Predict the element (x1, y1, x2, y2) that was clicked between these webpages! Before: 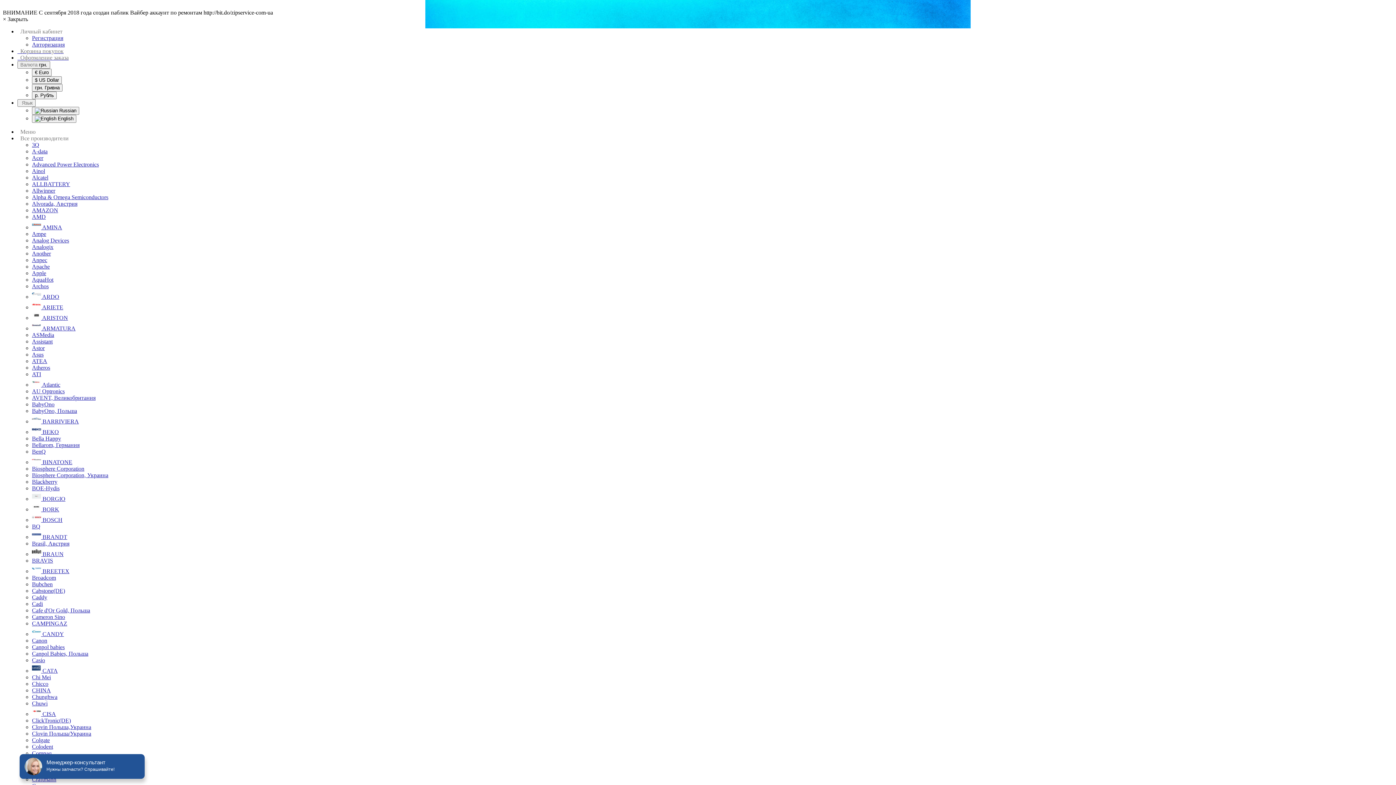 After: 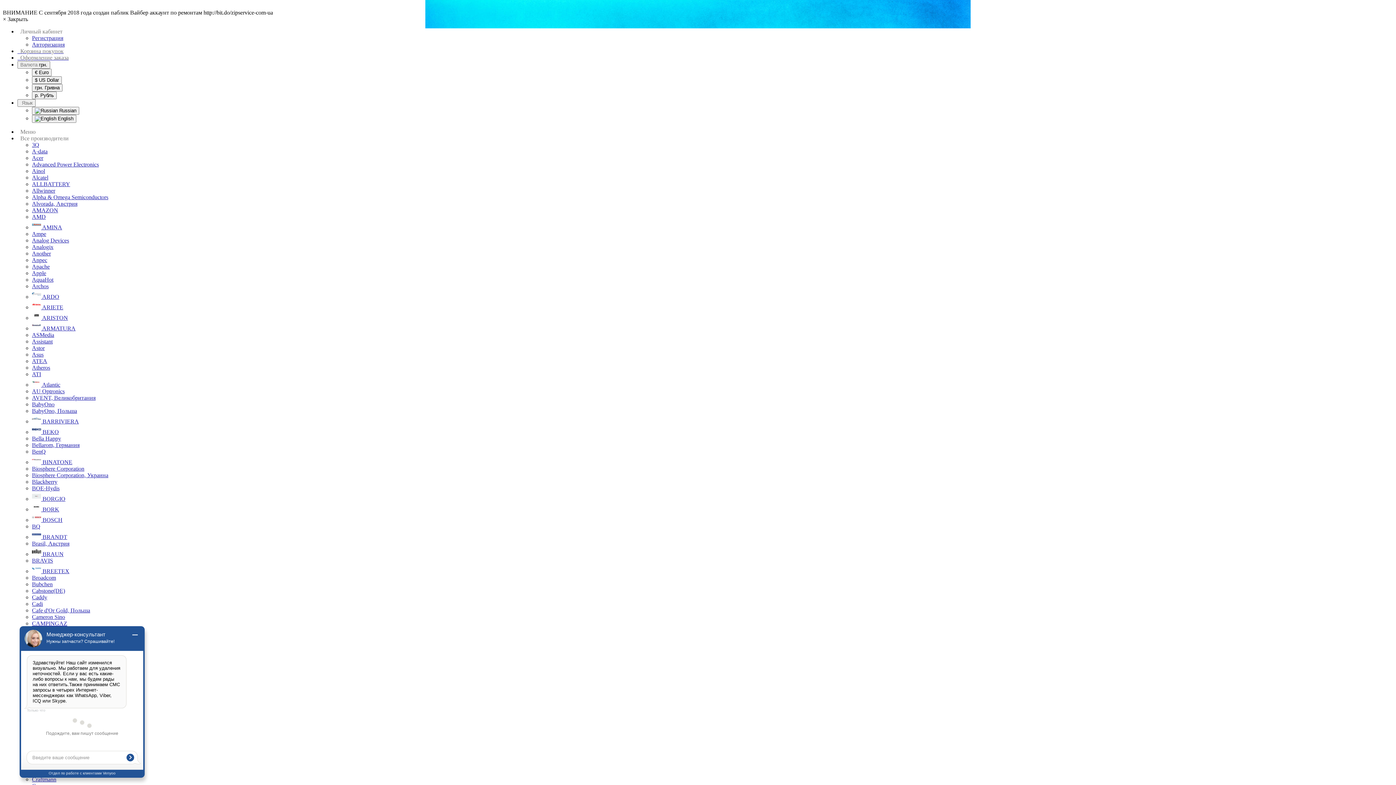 Action: label:  Atlantic bbox: (32, 381, 60, 388)